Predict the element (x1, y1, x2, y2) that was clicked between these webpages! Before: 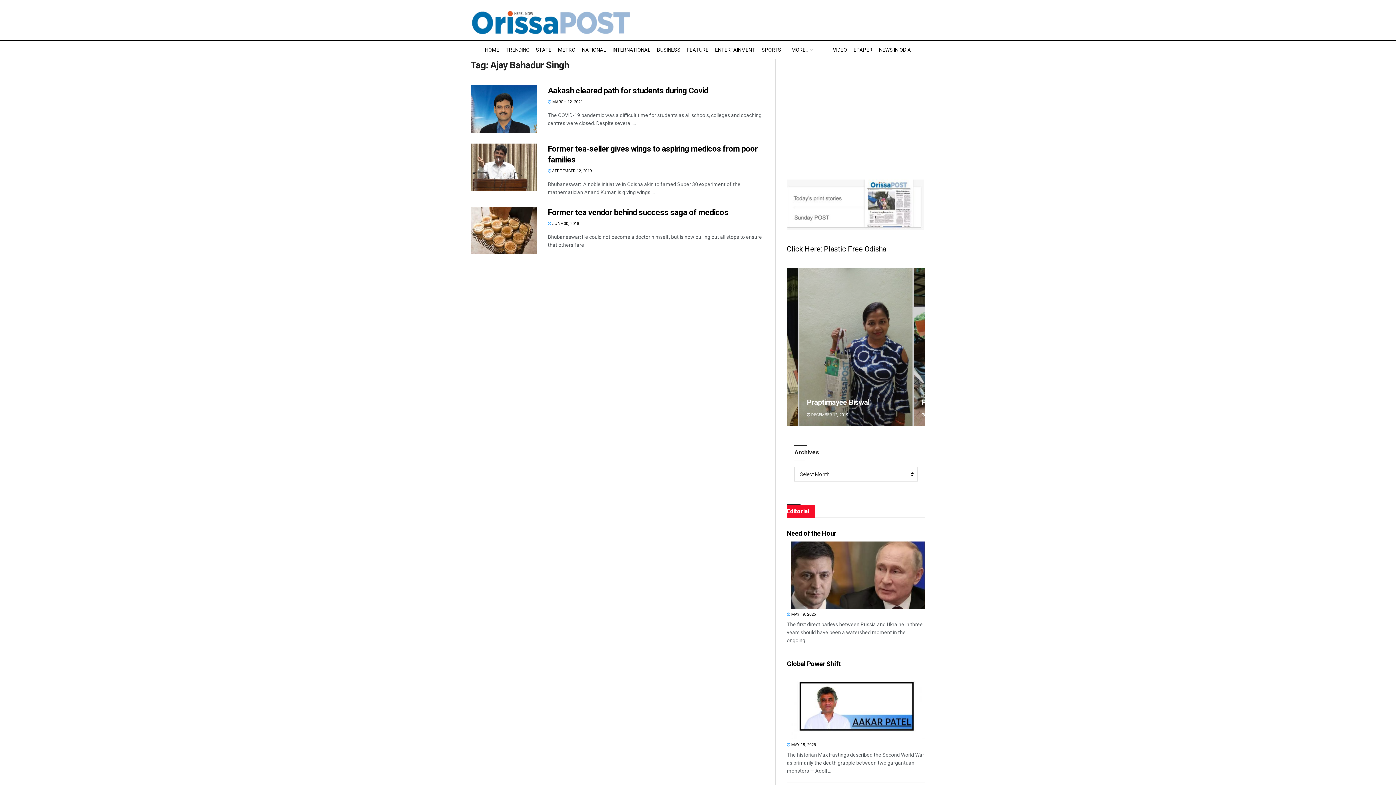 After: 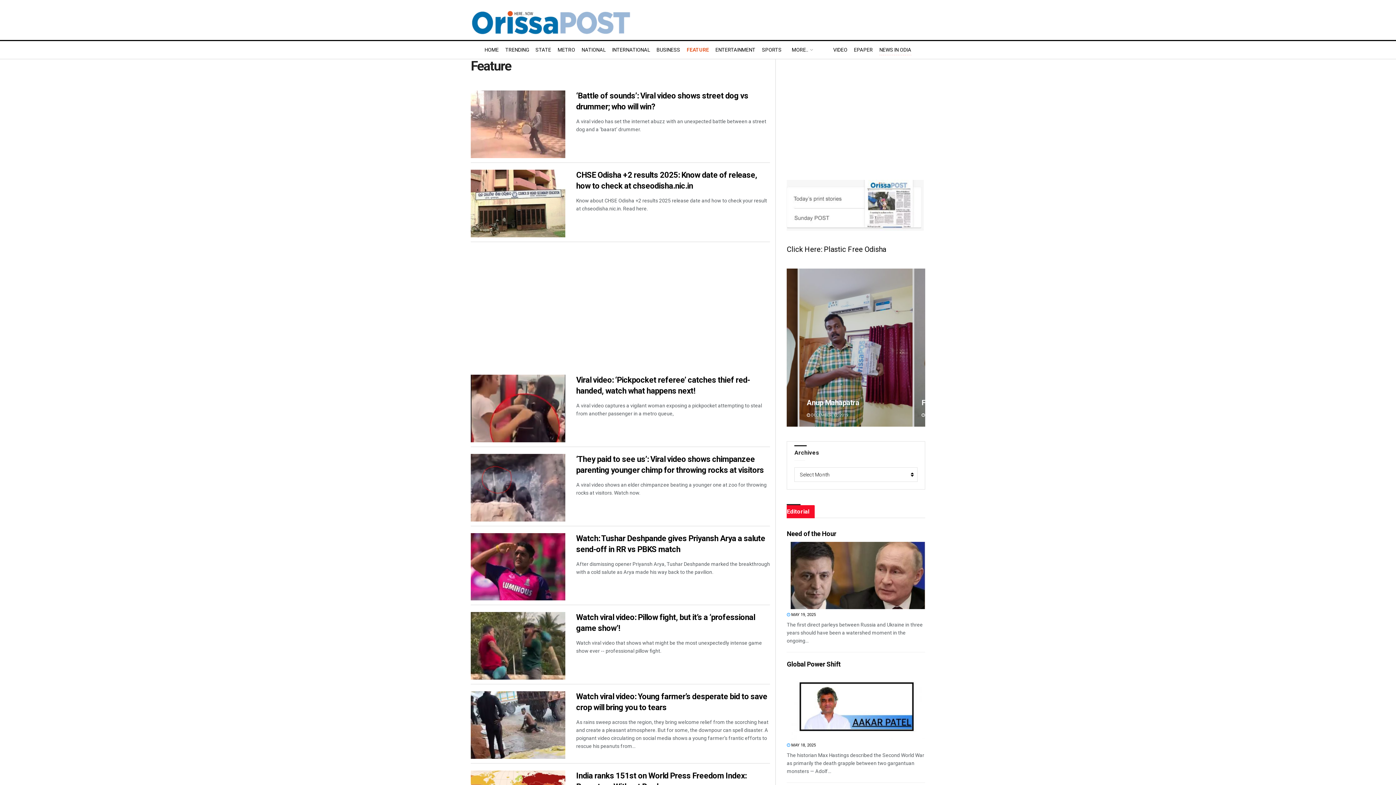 Action: label: FEATURE bbox: (687, 44, 708, 54)